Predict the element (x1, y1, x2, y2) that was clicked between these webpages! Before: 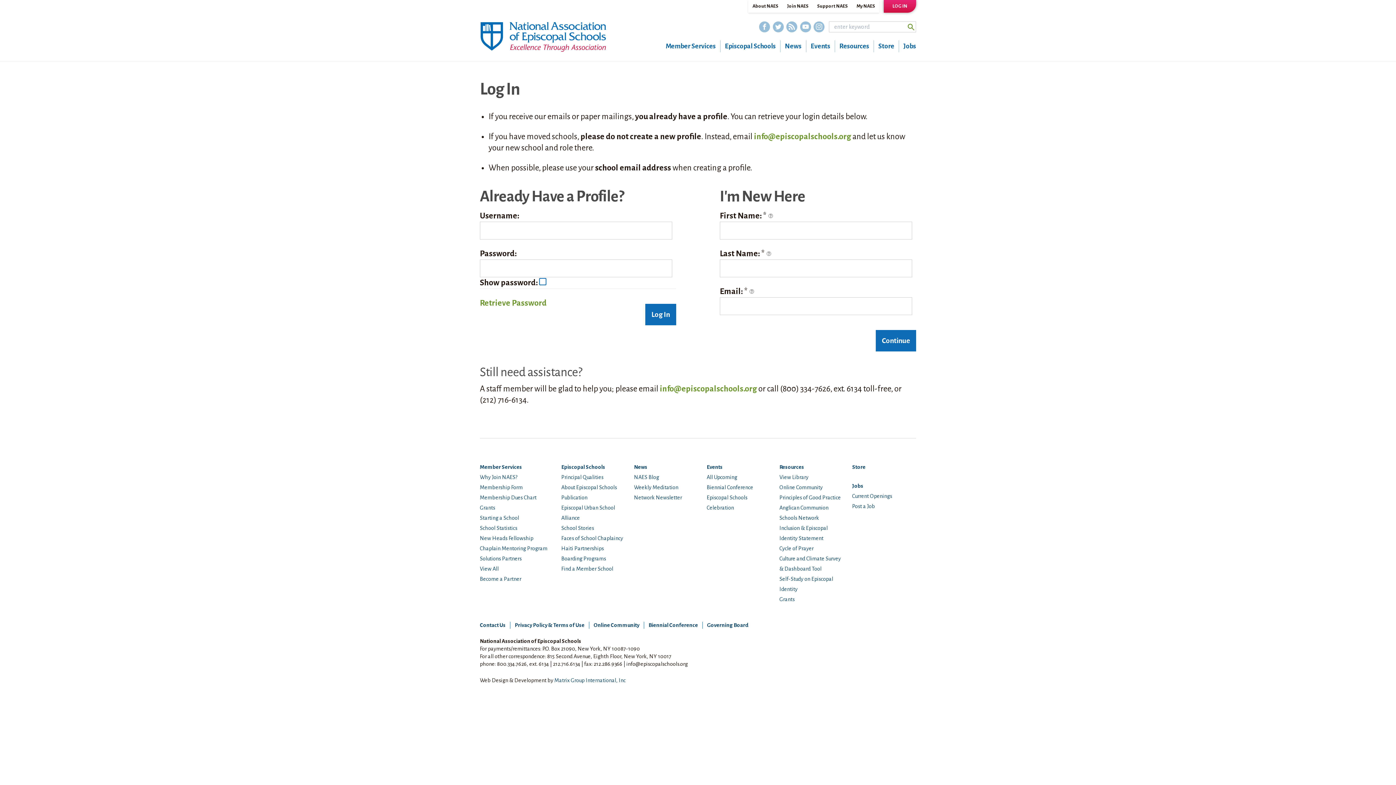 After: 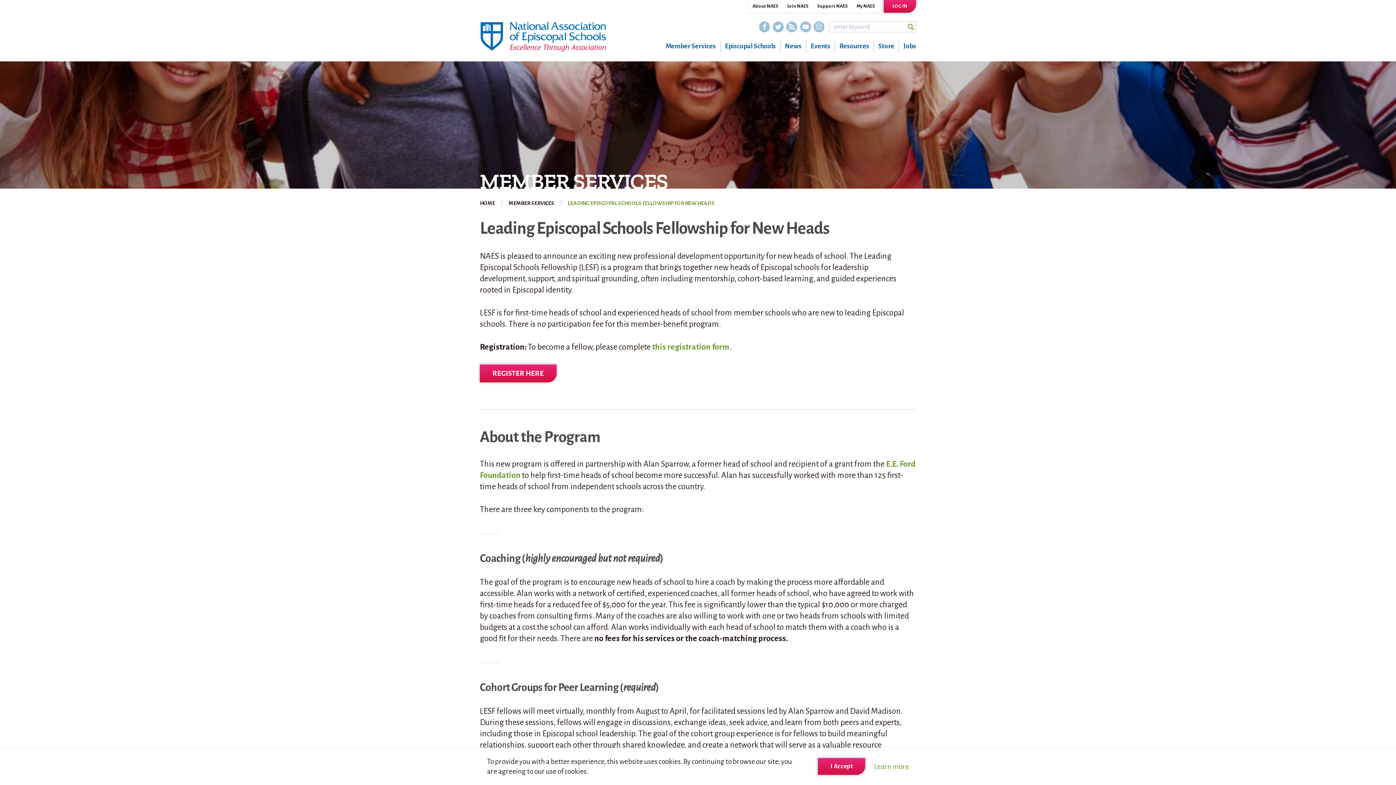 Action: label: New Heads Fellowship bbox: (480, 535, 533, 541)